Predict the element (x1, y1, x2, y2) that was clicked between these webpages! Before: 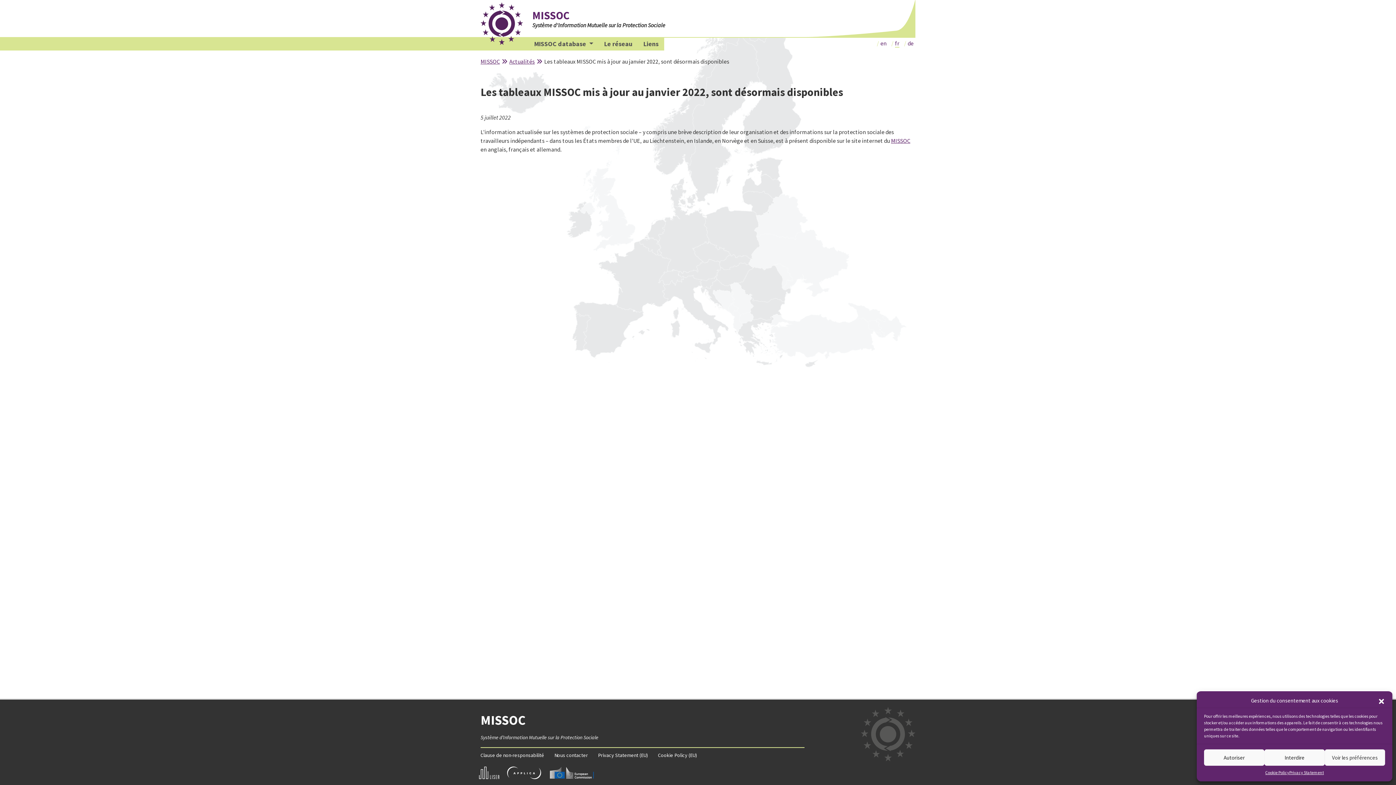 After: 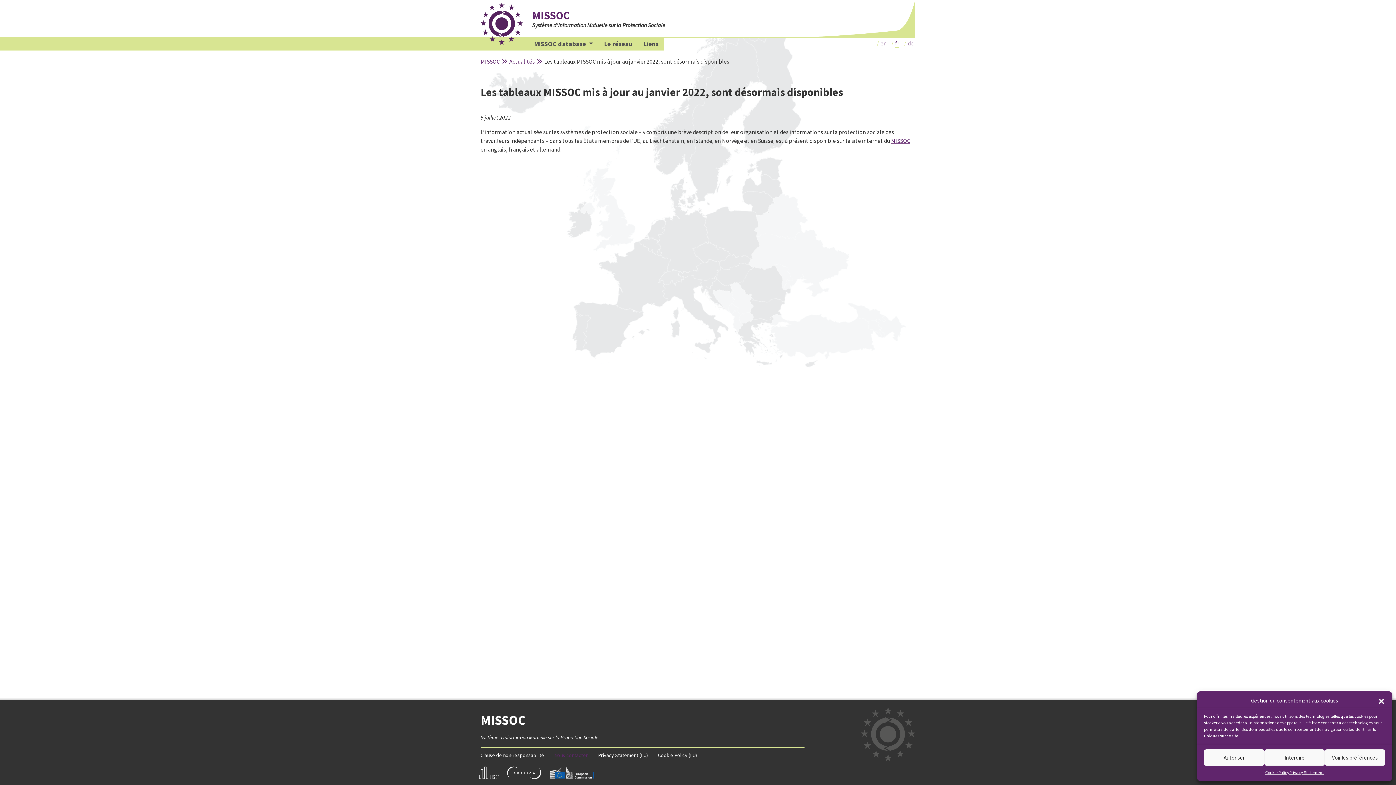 Action: bbox: (554, 752, 588, 758) label: Nous contacter